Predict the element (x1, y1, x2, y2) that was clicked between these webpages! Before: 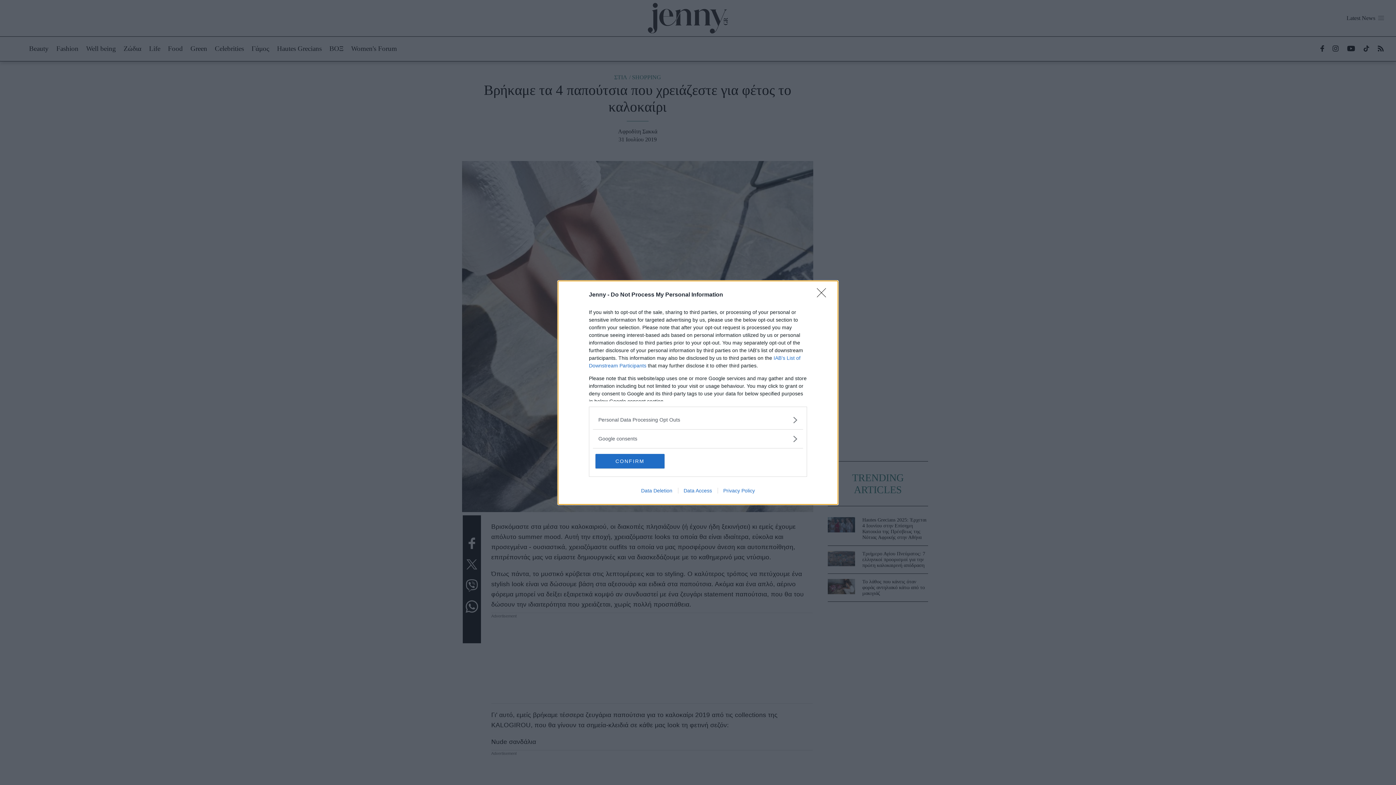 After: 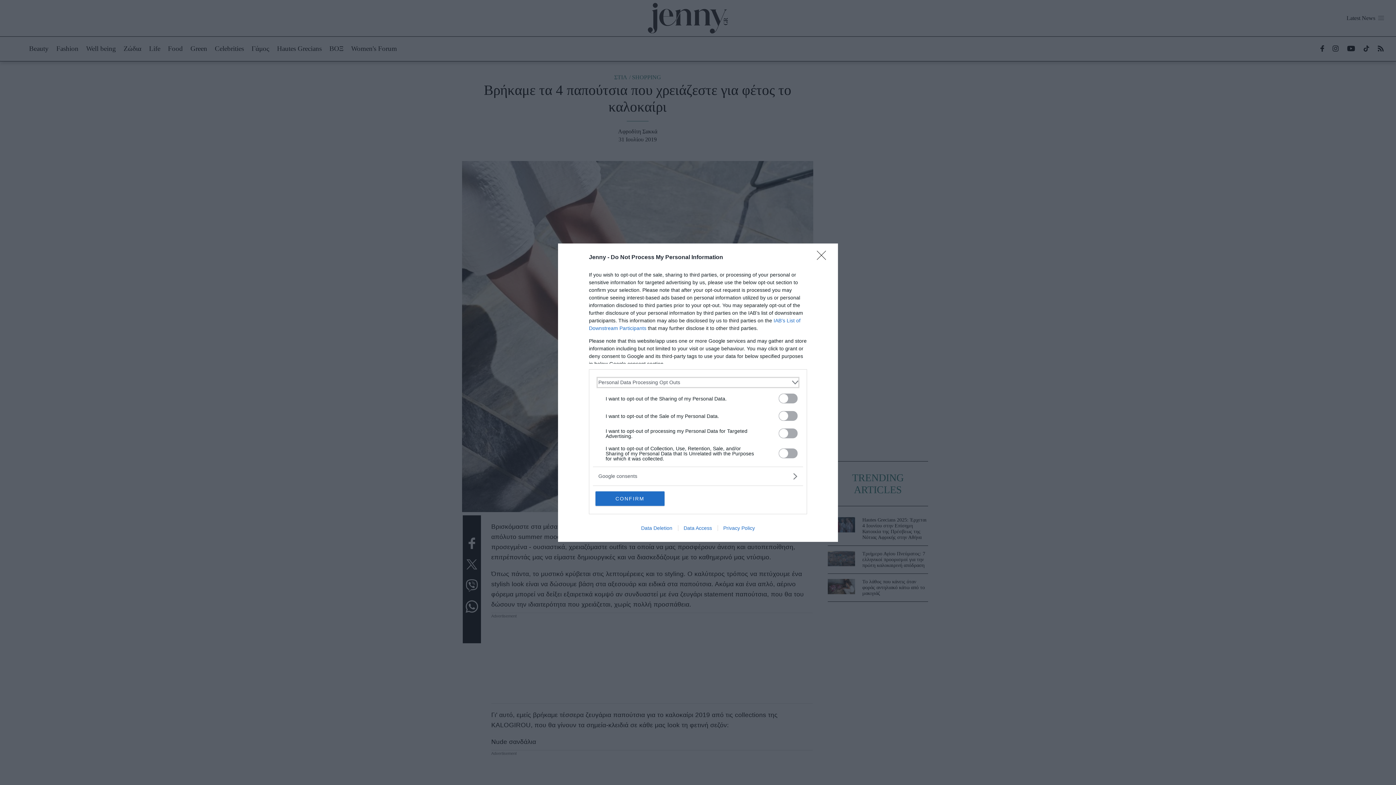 Action: label: Opt-Outs bbox: (598, 416, 797, 423)